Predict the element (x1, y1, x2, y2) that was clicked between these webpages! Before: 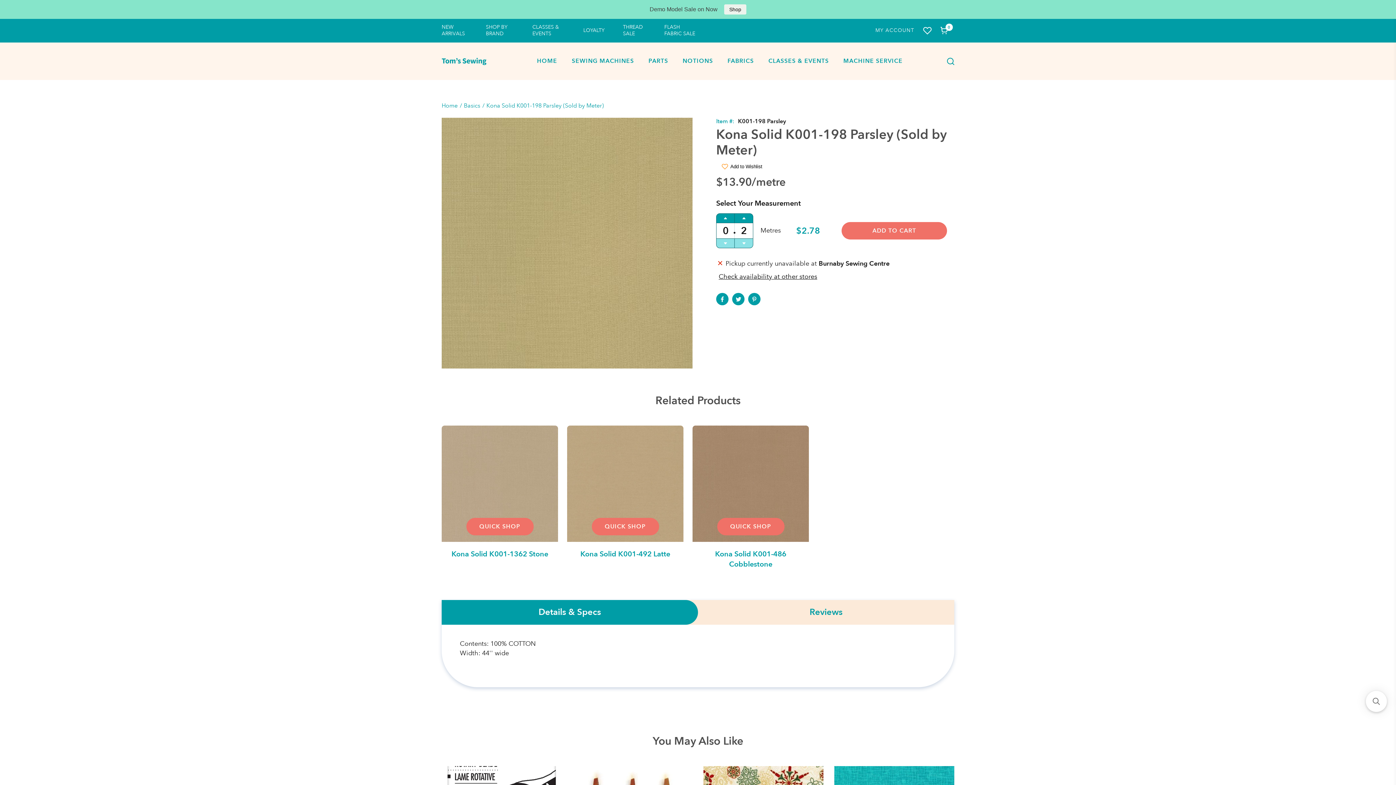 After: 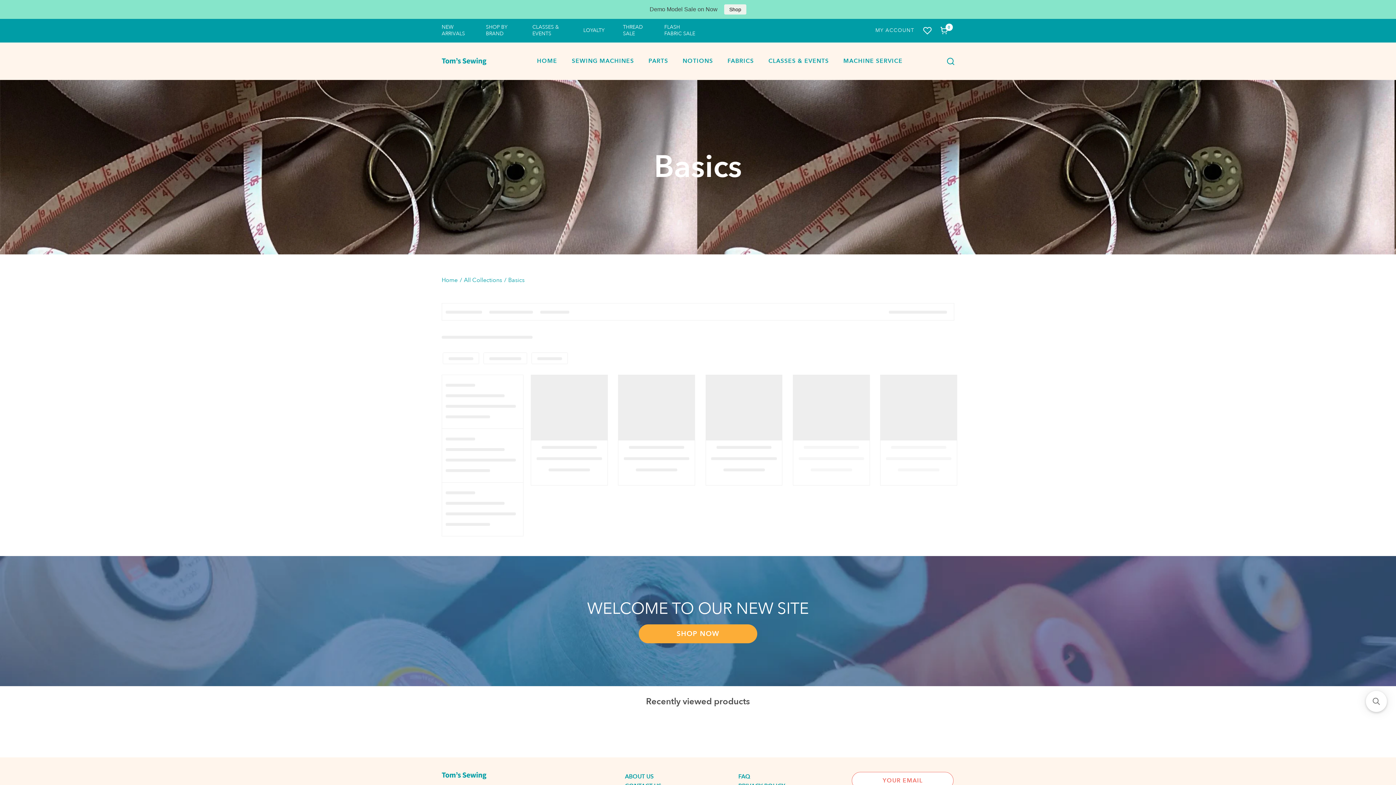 Action: bbox: (464, 101, 480, 109) label: Basics